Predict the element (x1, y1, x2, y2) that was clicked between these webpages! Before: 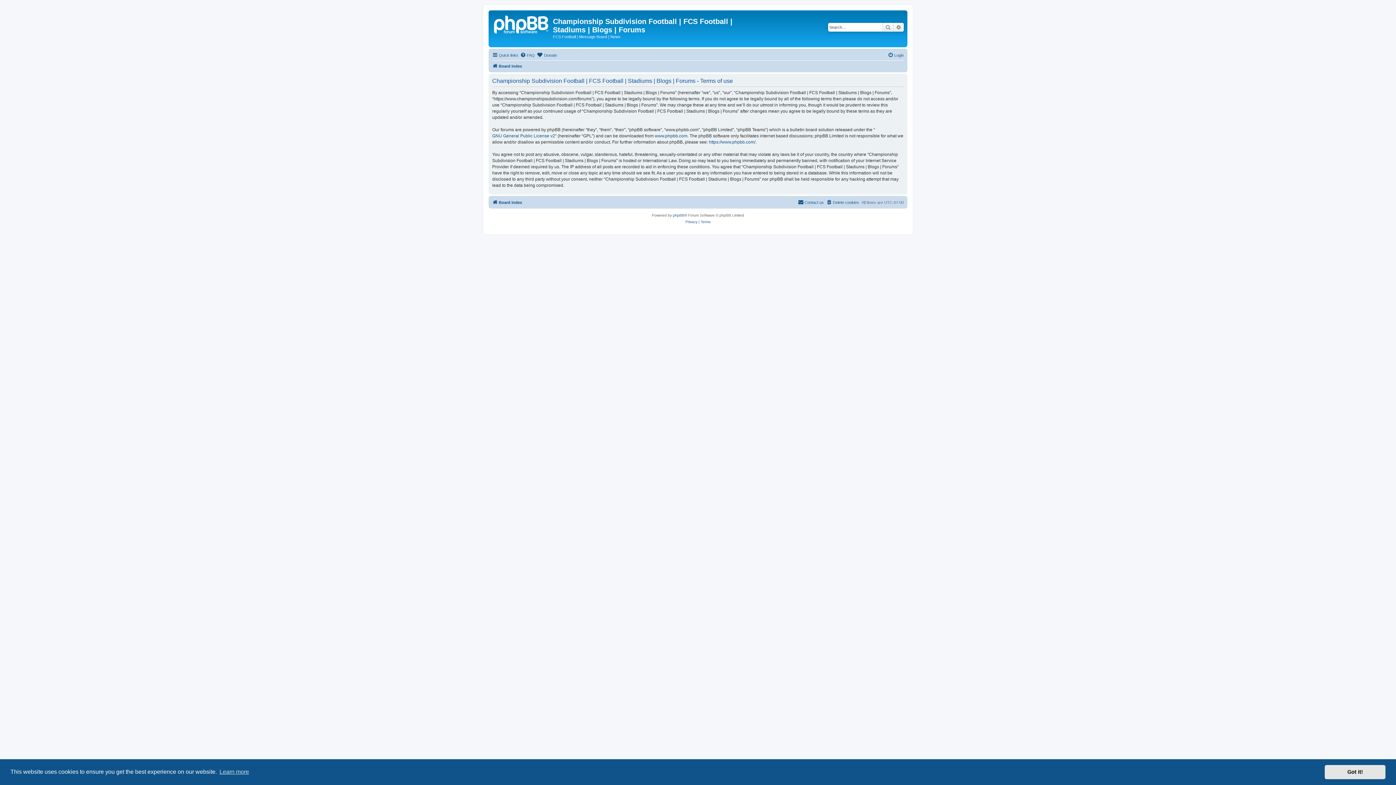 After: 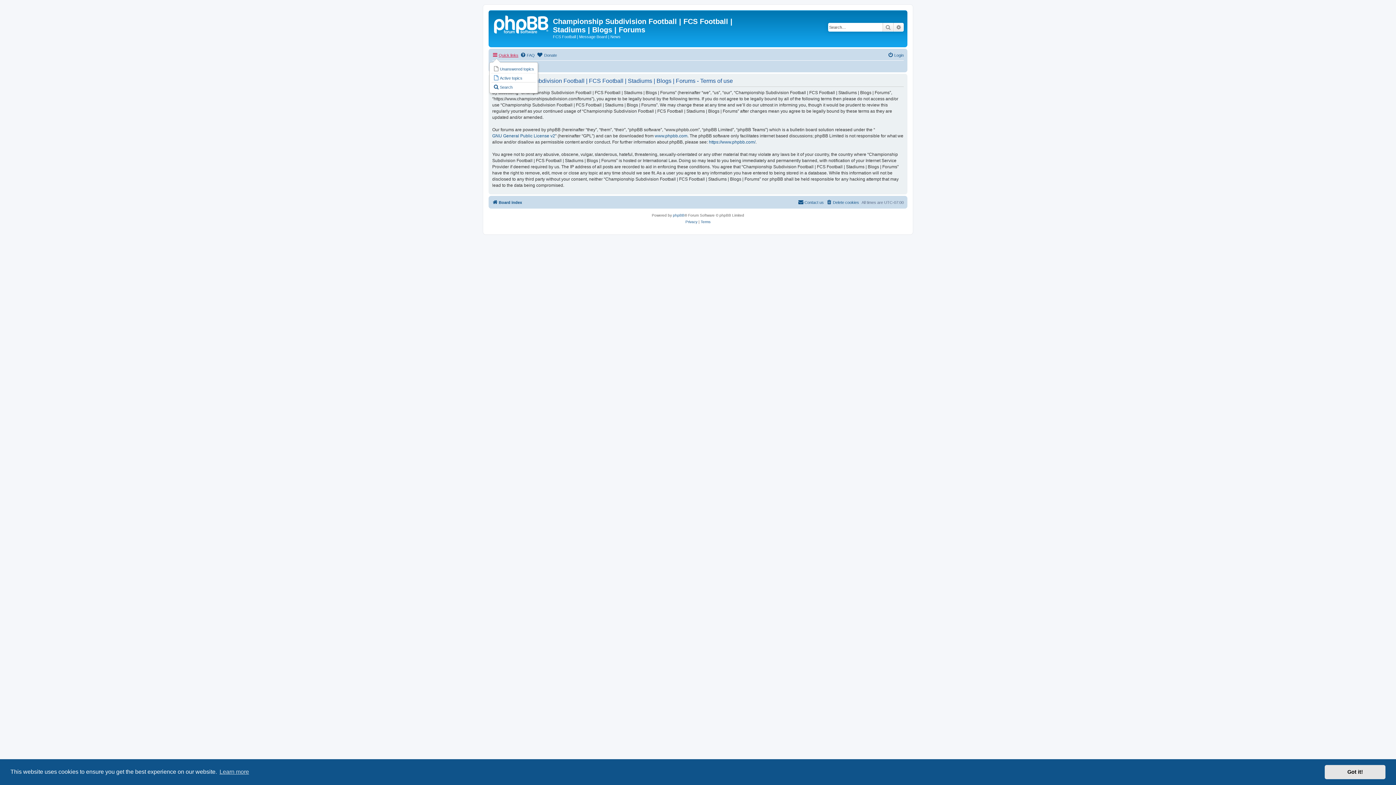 Action: bbox: (492, 50, 518, 59) label: Quick links